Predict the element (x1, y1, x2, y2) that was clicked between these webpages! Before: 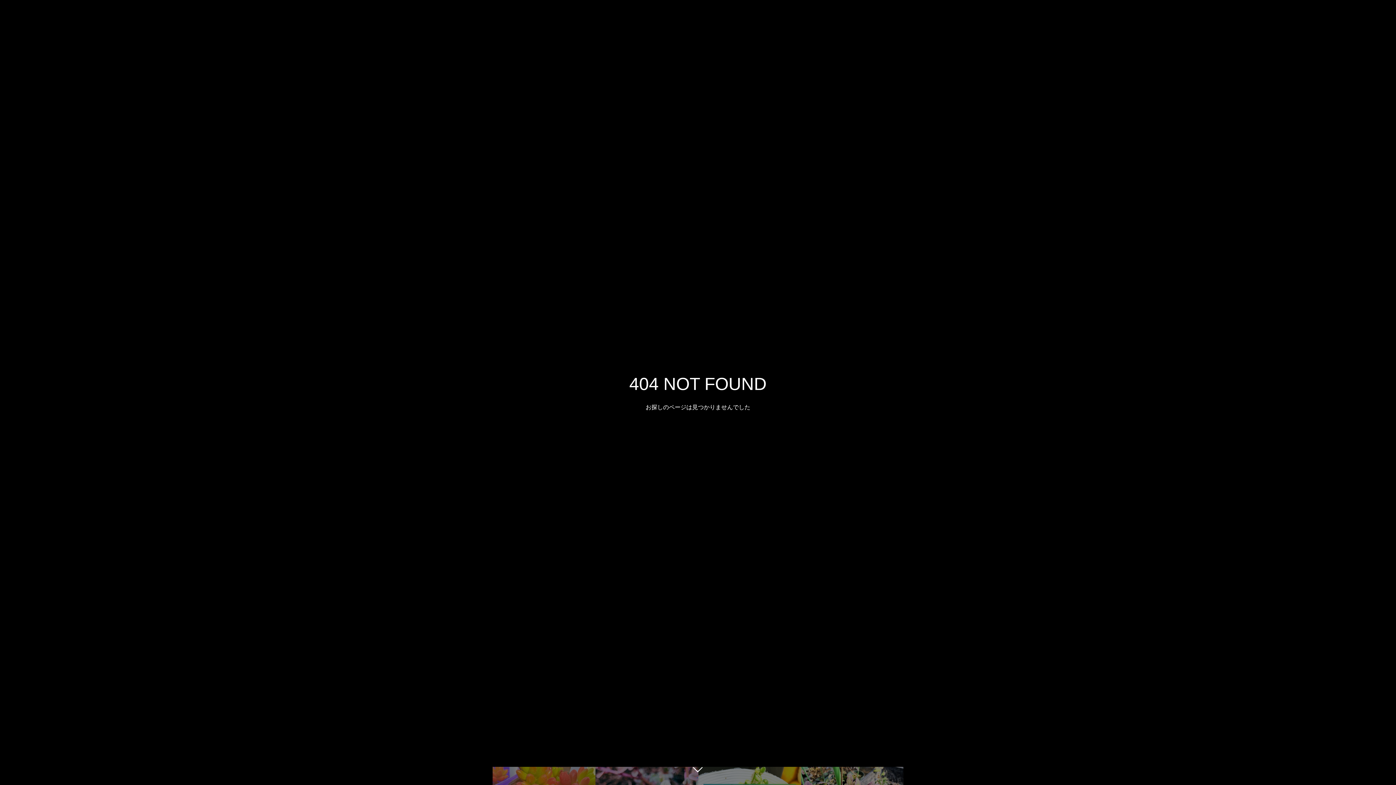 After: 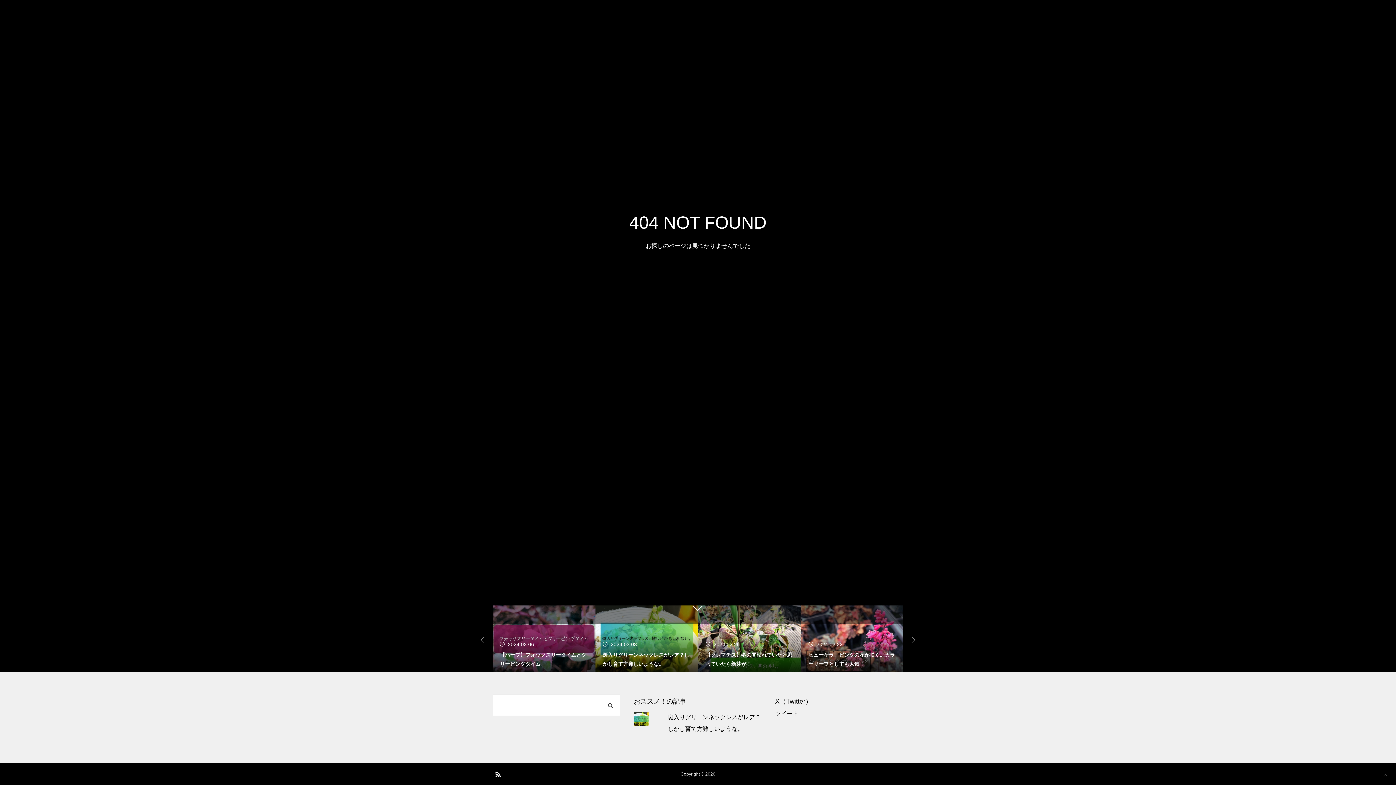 Action: bbox: (687, 760, 709, 781)